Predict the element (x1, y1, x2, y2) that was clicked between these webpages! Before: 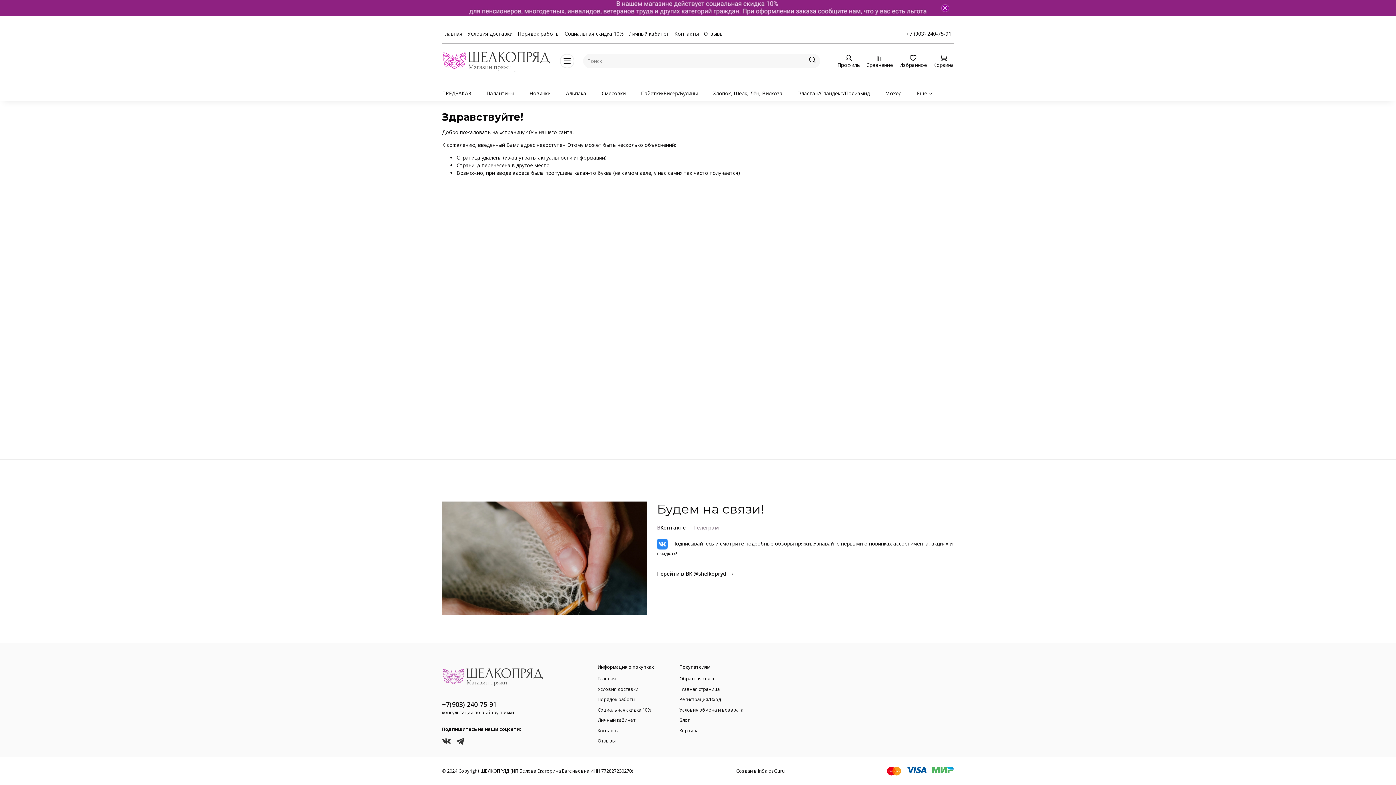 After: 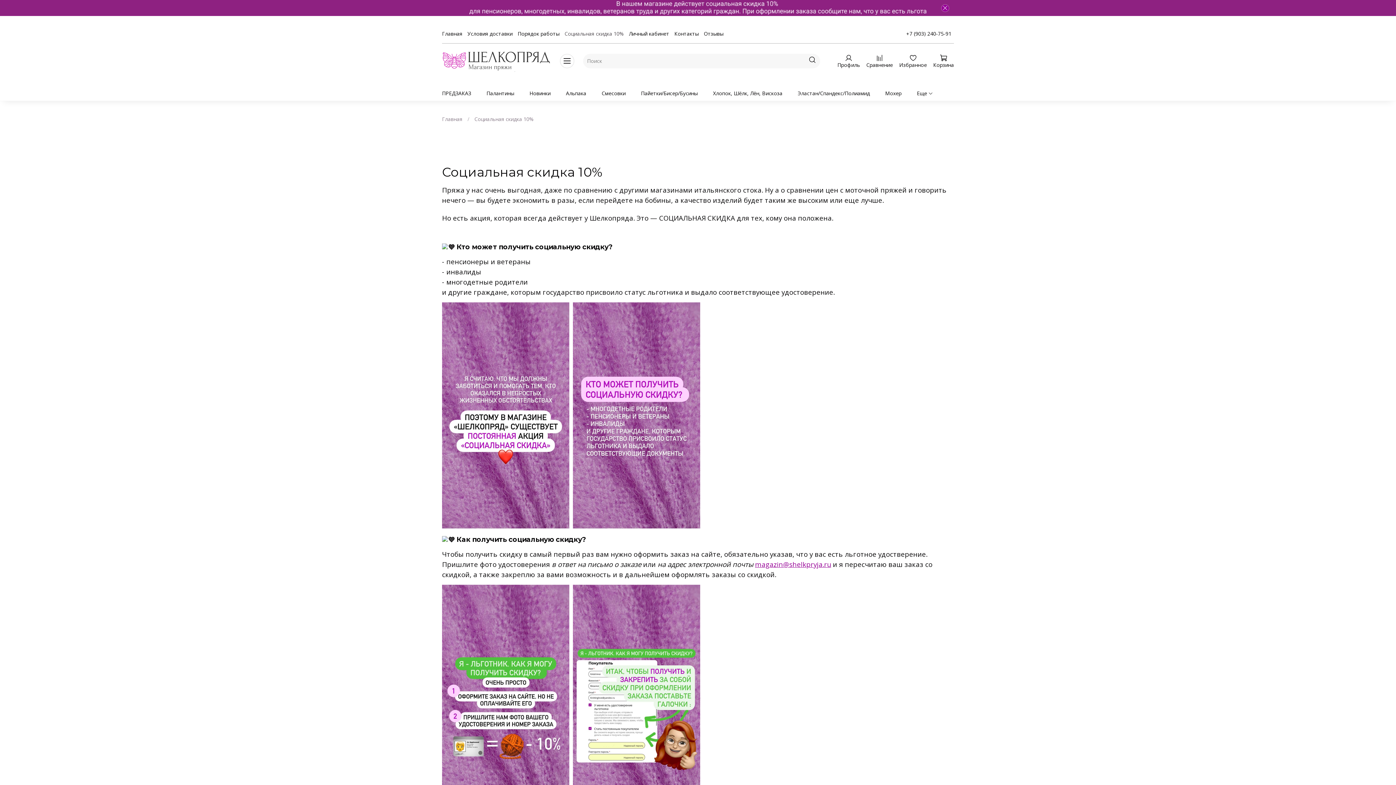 Action: label: Социальная скидка 10% bbox: (597, 707, 654, 713)